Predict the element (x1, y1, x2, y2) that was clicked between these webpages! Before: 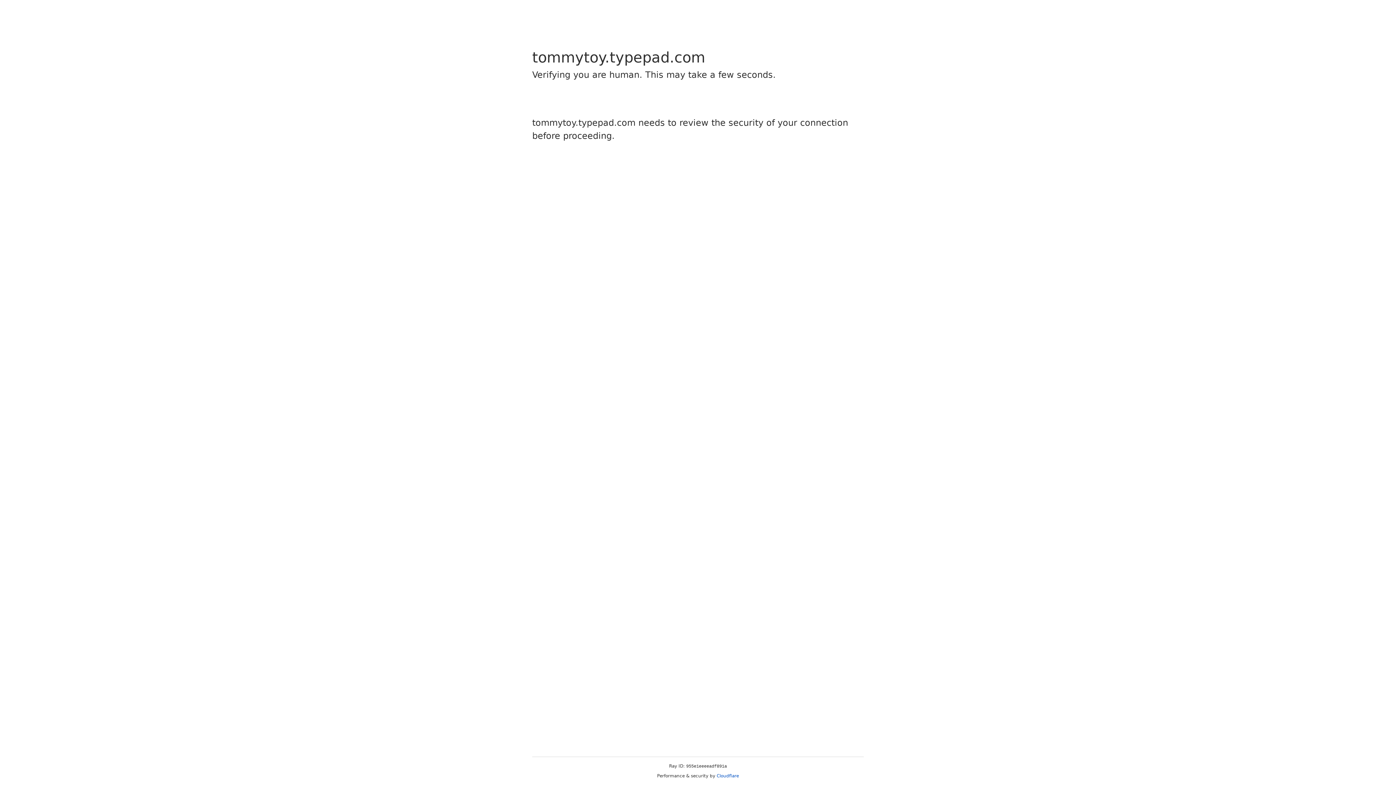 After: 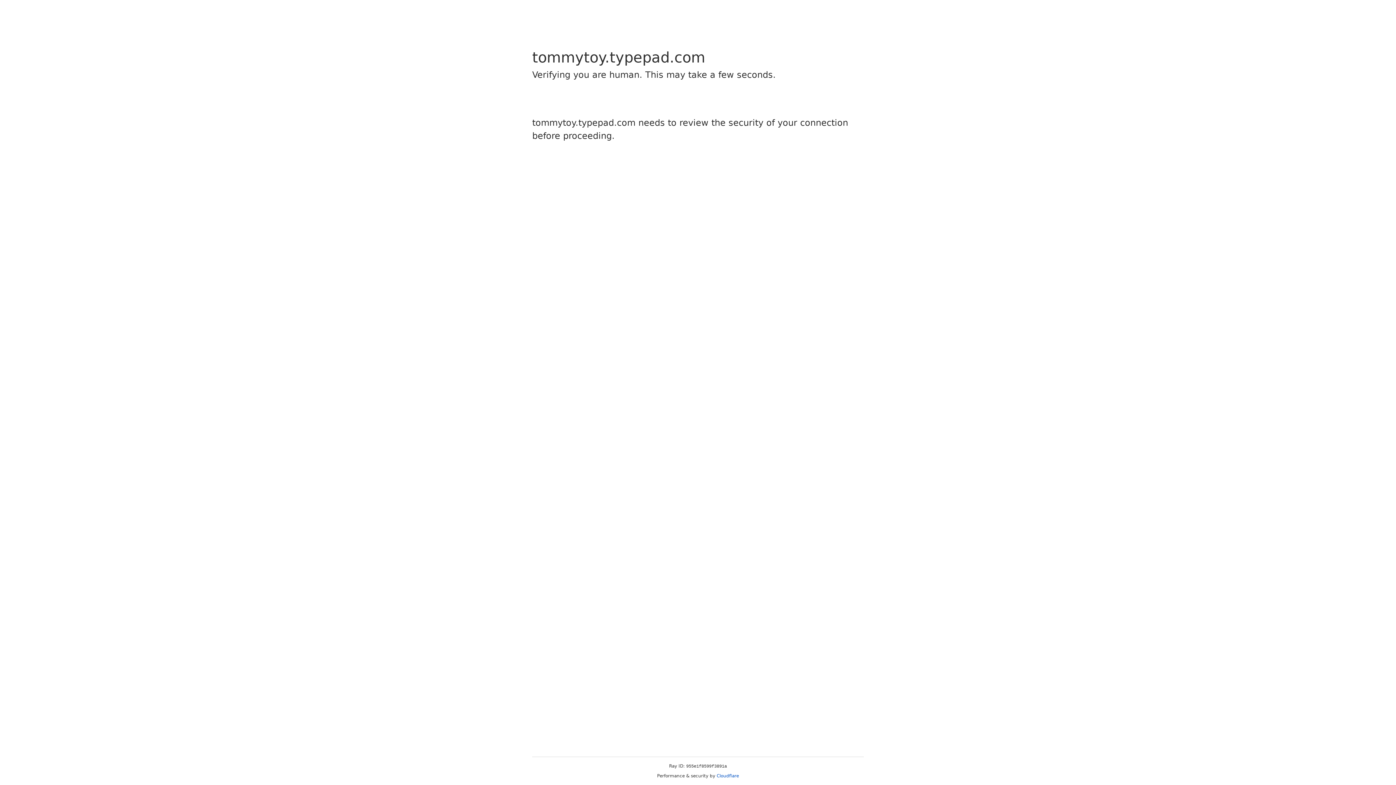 Action: label: Cloudflare bbox: (716, 773, 739, 778)